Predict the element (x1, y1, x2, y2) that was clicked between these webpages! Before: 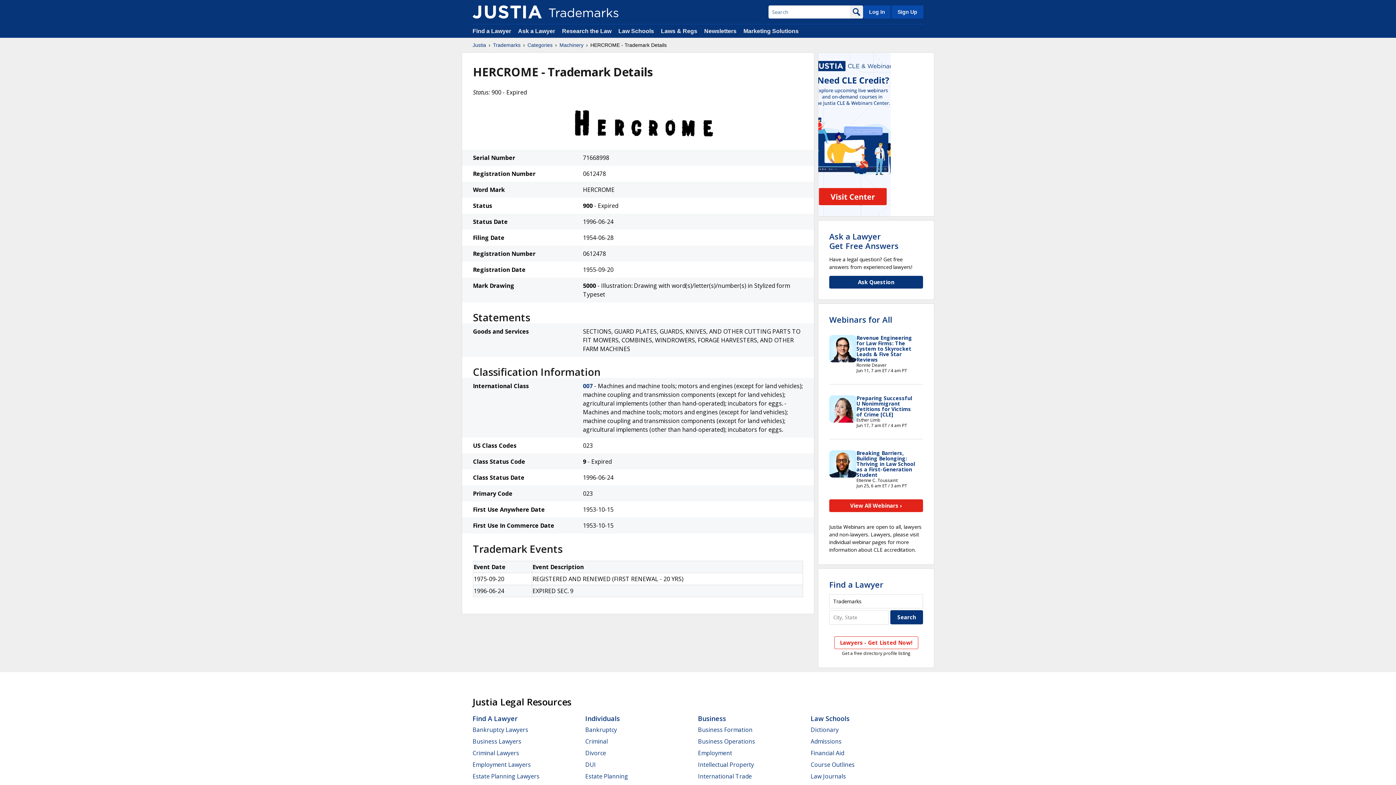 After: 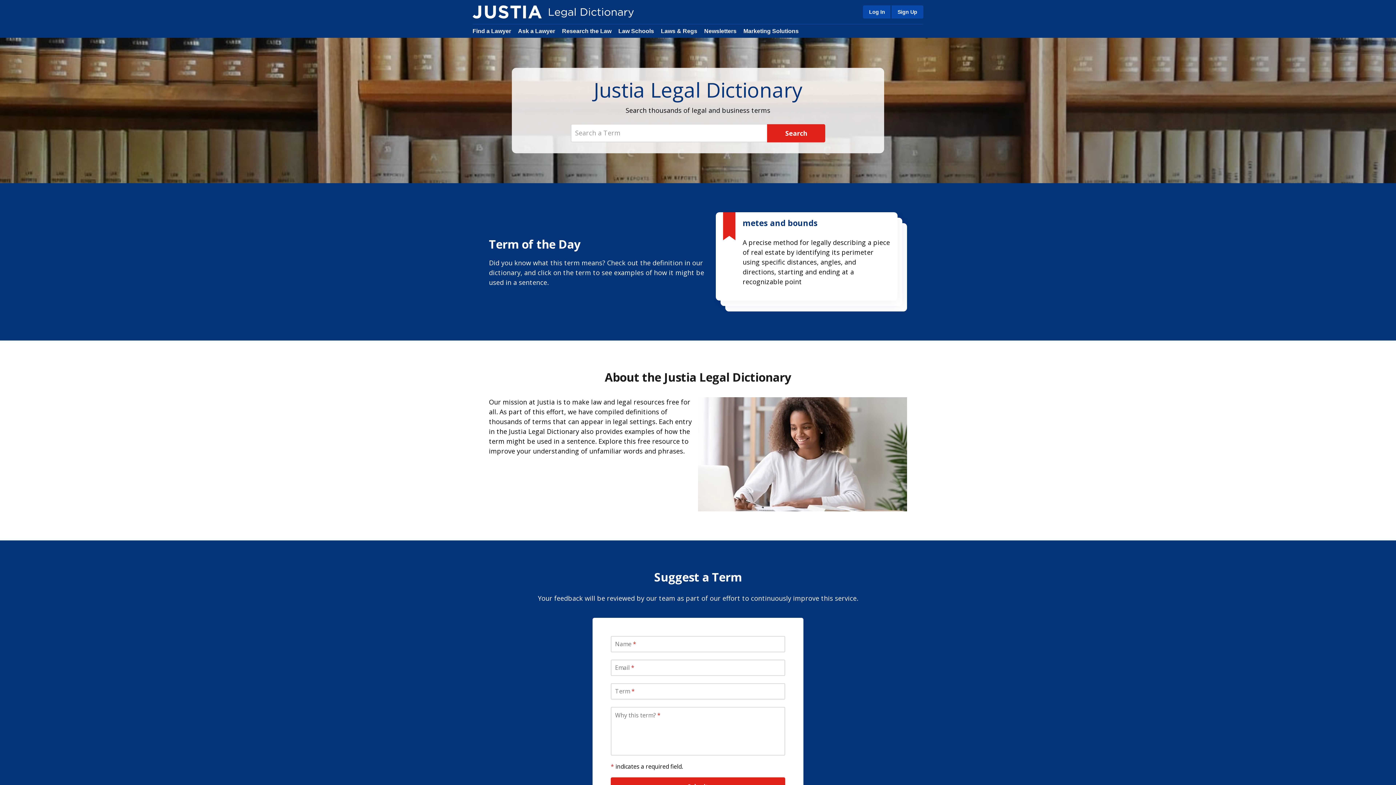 Action: bbox: (810, 726, 838, 734) label: Dictionary